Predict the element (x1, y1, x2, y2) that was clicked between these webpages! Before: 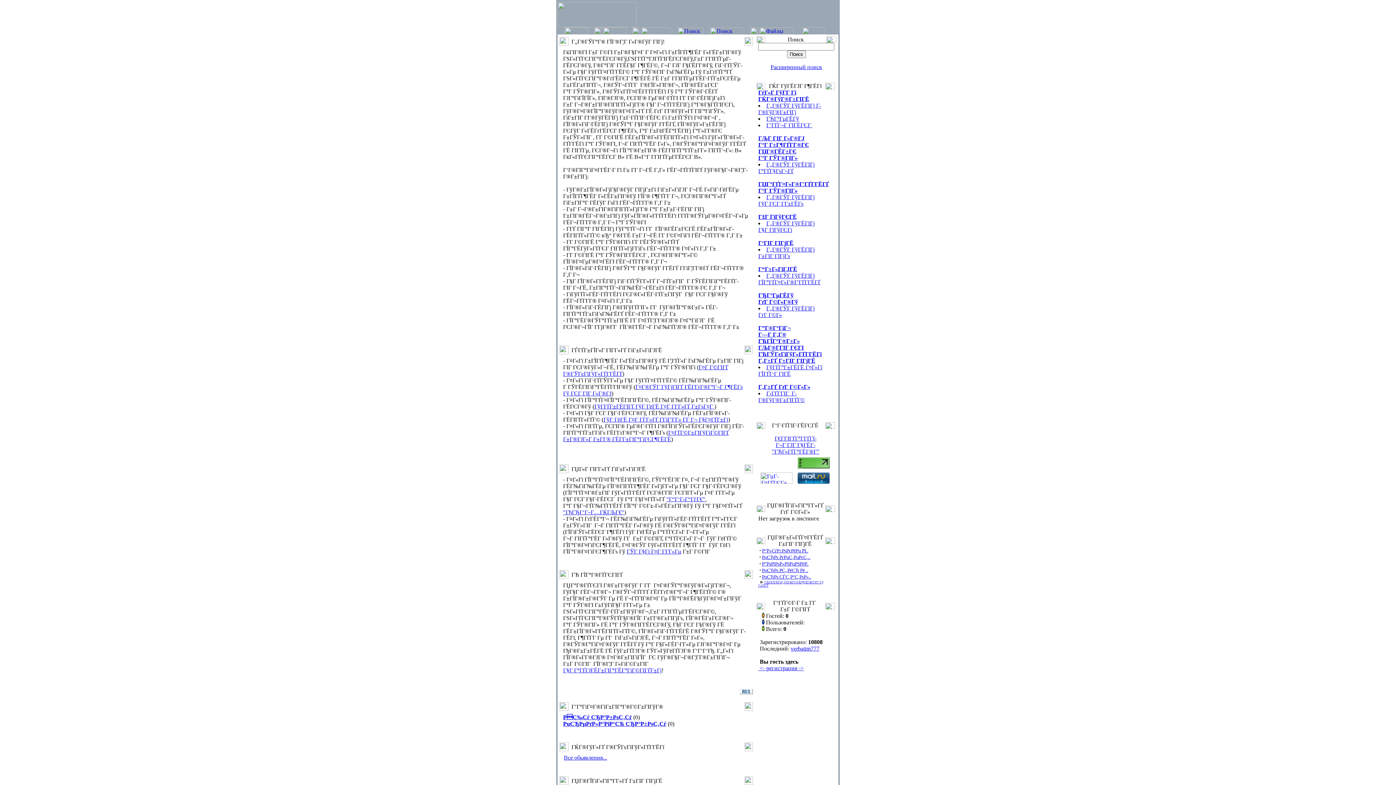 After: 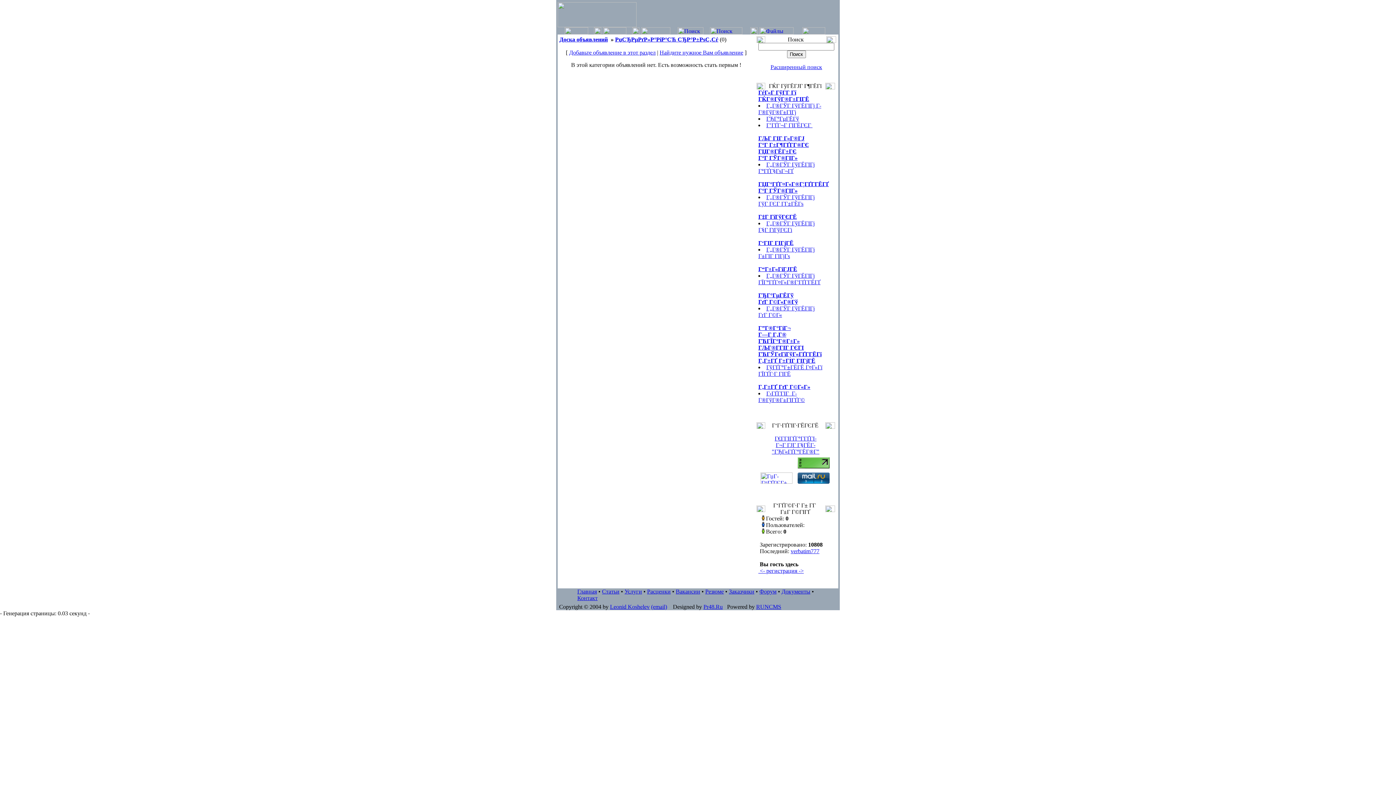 Action: bbox: (758, 181, 829, 193) label: ГЏГ°ГҐГ¤Г«Г®Г¦ГҐГ­ГЁГҐ Г°Г ГЎГ®ГІГ»